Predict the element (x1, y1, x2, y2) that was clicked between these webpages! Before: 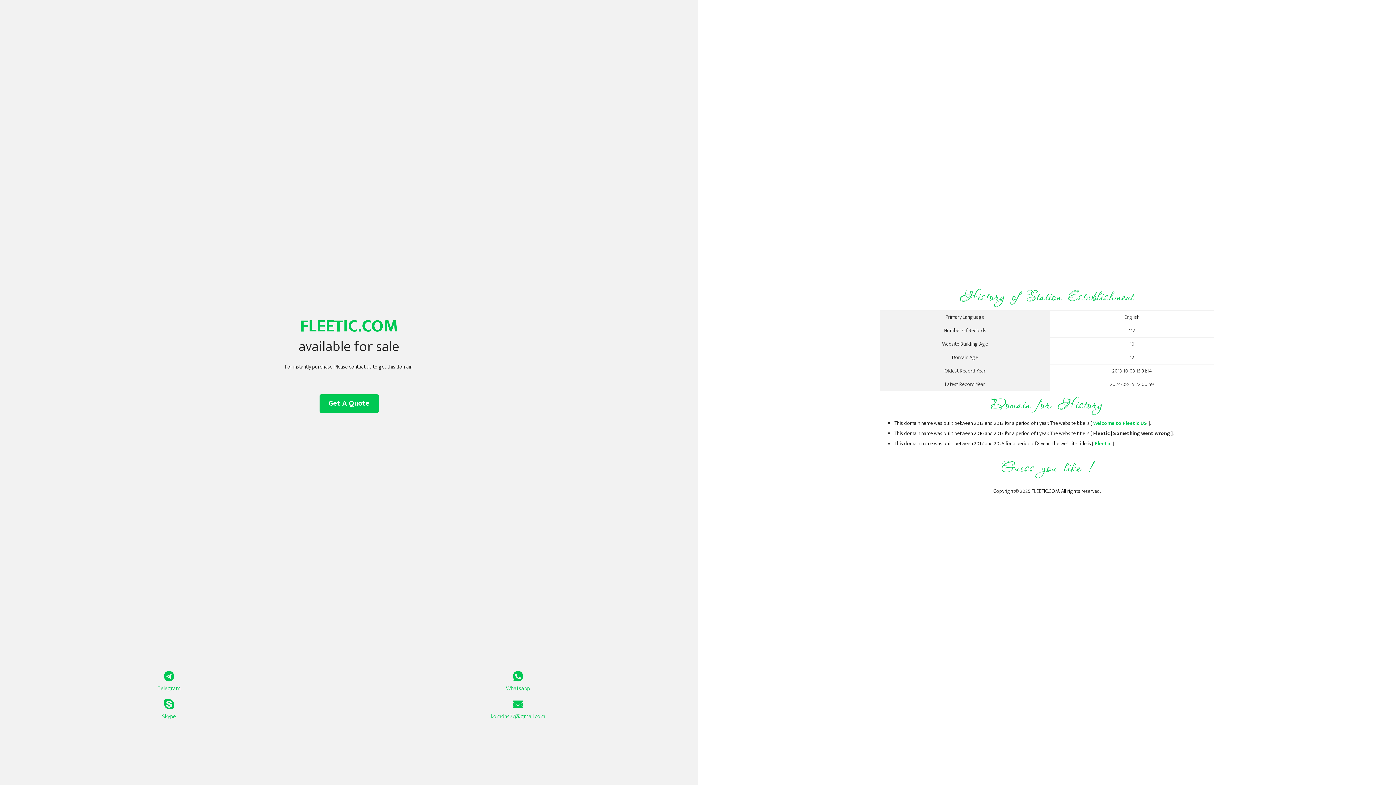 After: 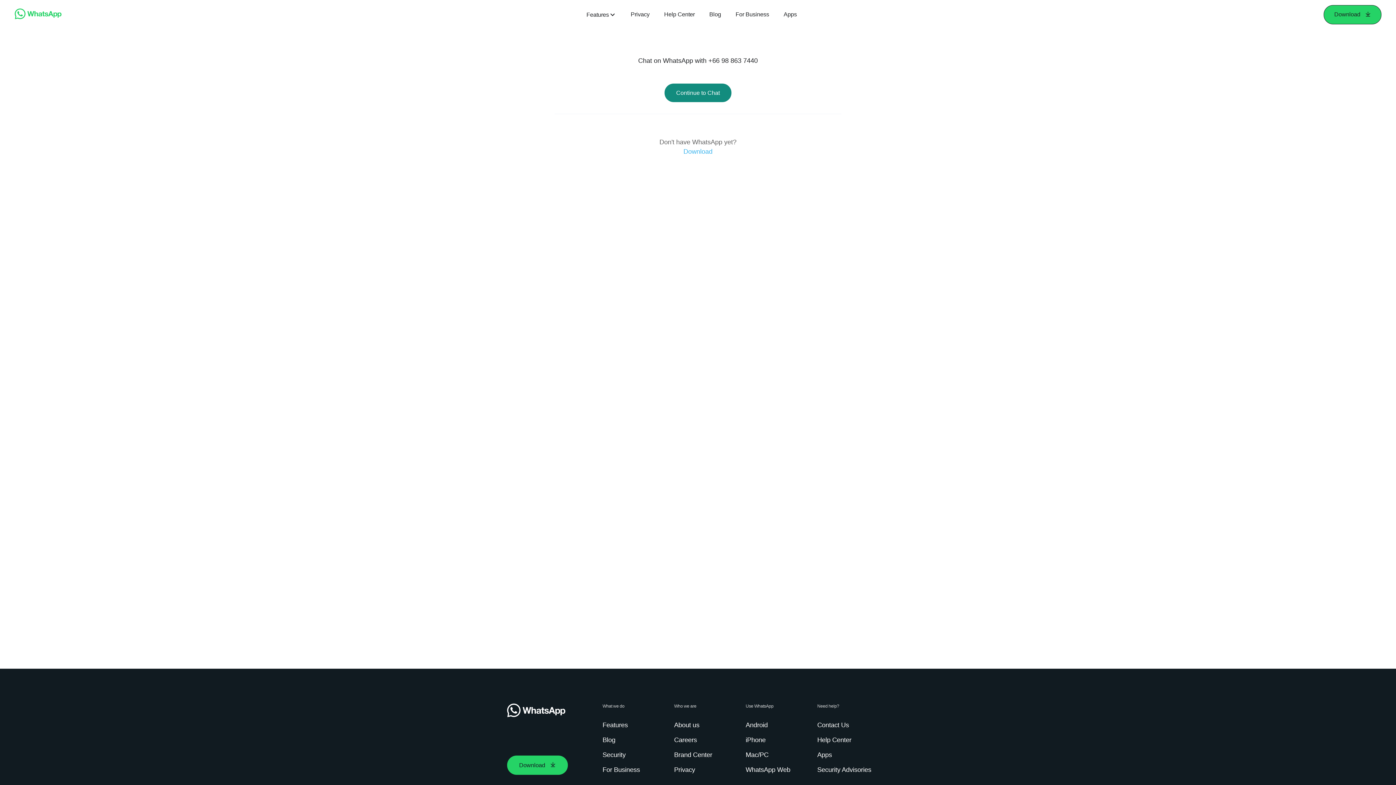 Action: label: Whatsapp bbox: (349, 671, 687, 693)